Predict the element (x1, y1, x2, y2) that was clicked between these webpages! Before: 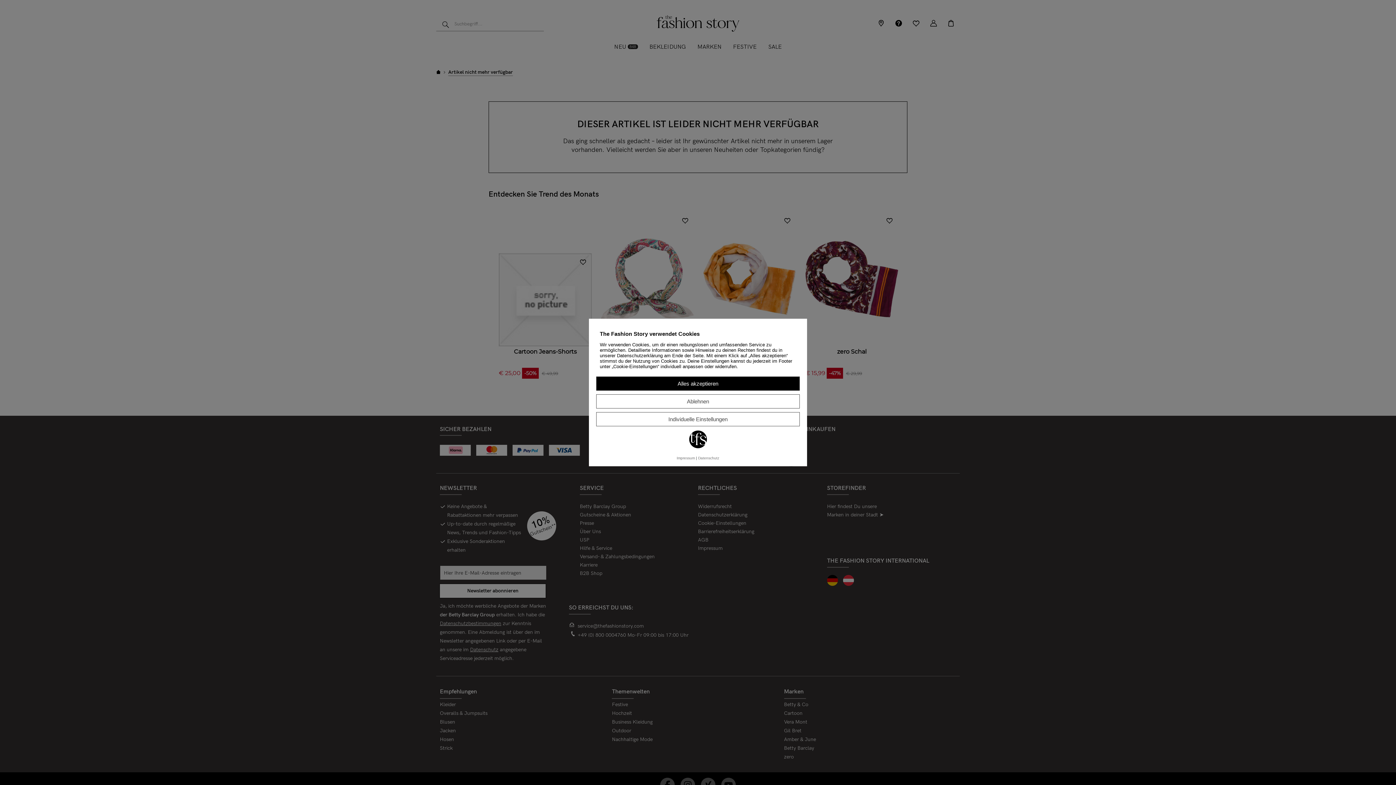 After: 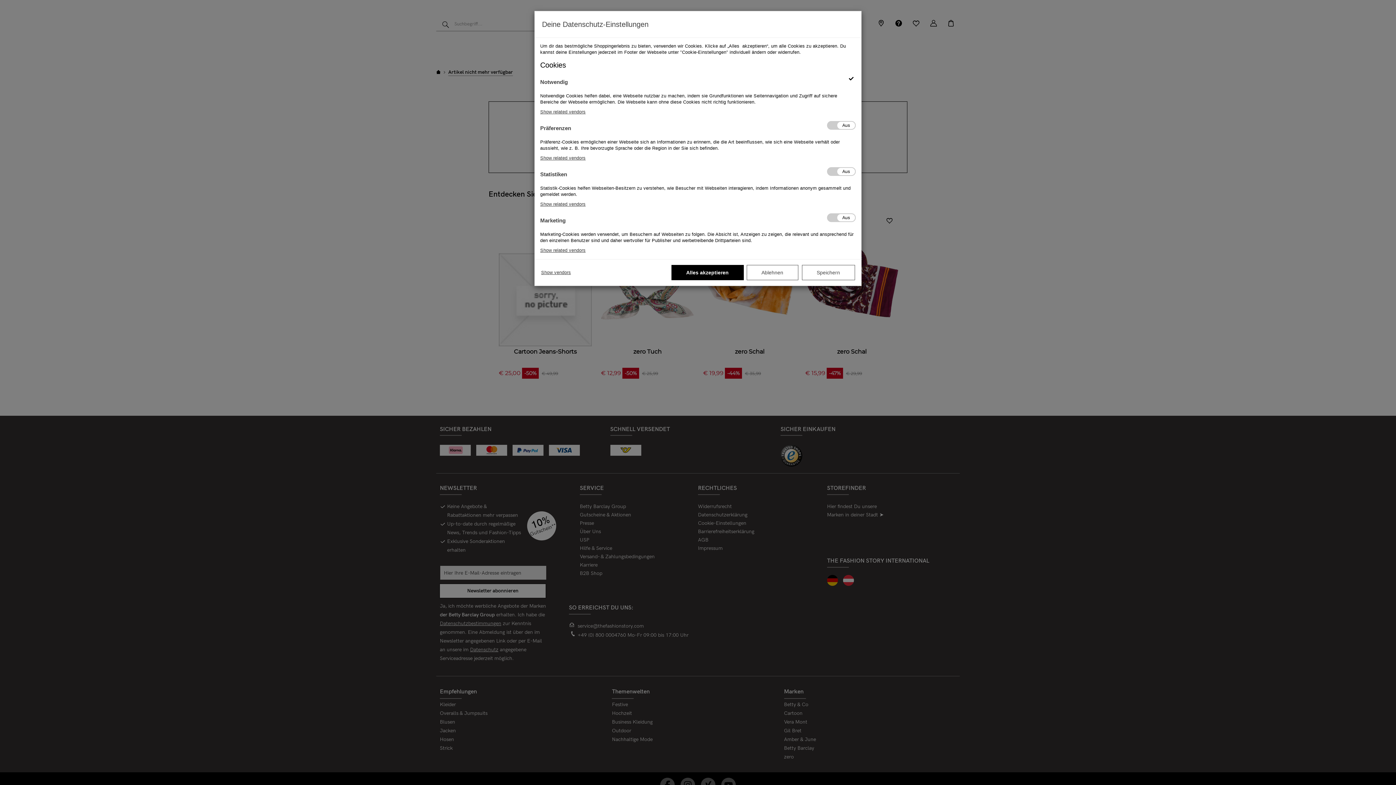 Action: label: Individuelle Einstellungen bbox: (596, 412, 800, 426)